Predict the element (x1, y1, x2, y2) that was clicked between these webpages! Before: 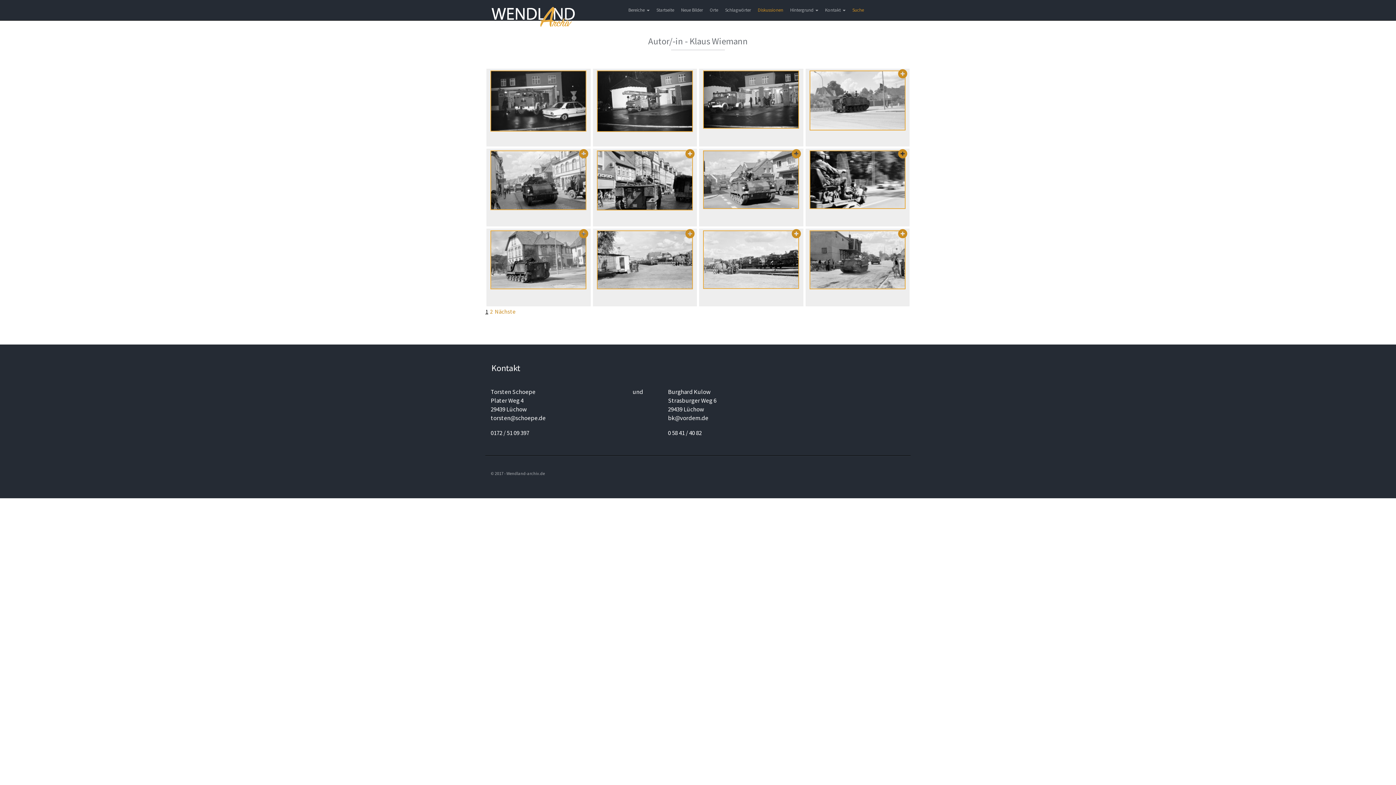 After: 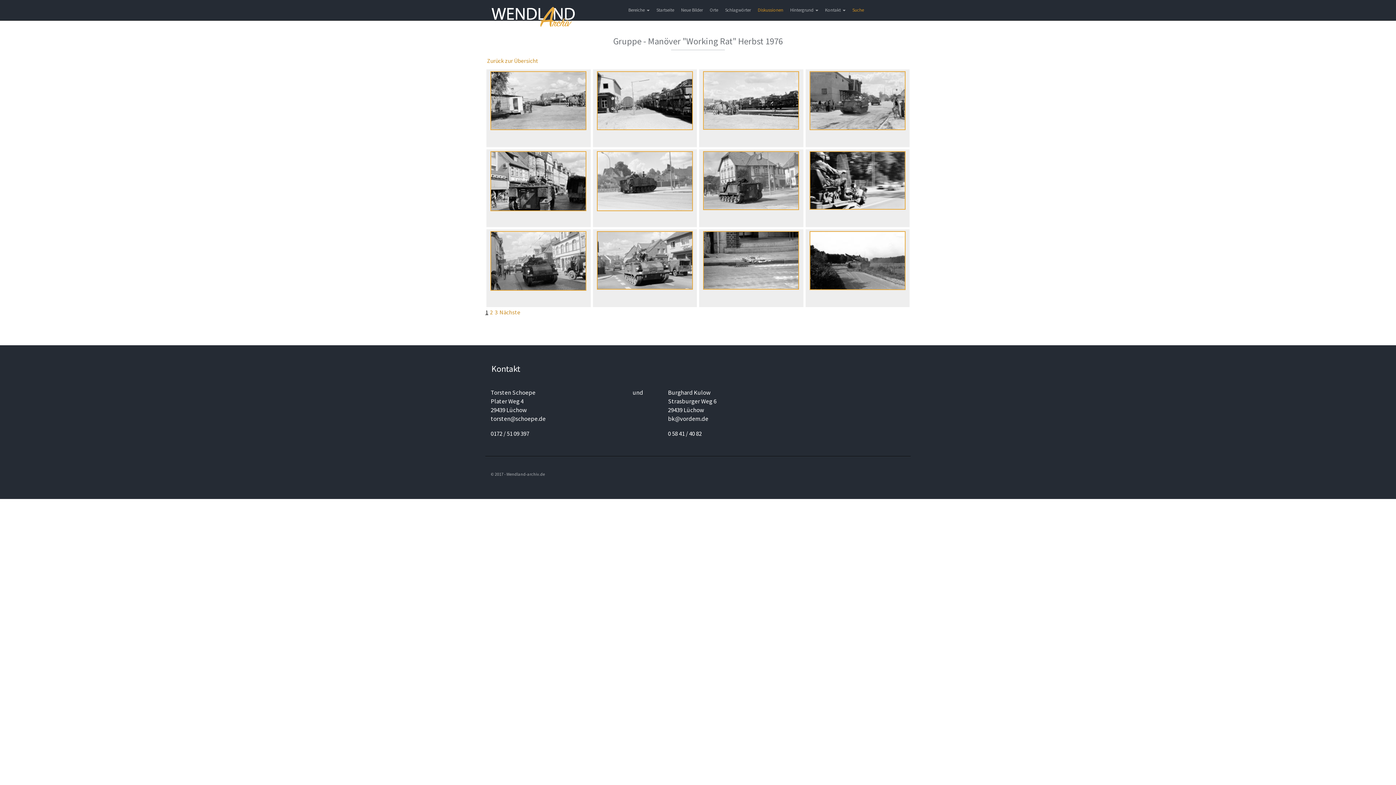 Action: bbox: (898, 232, 909, 239)